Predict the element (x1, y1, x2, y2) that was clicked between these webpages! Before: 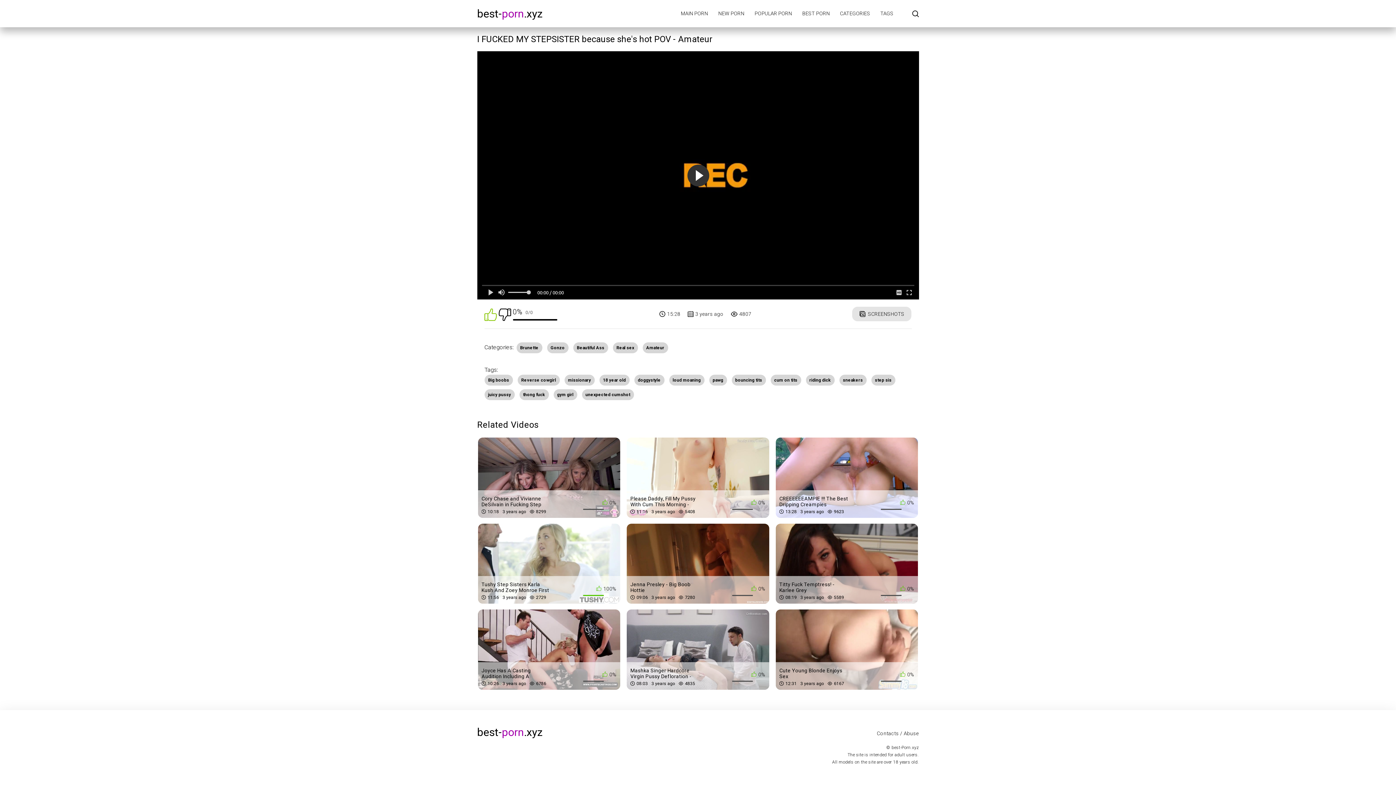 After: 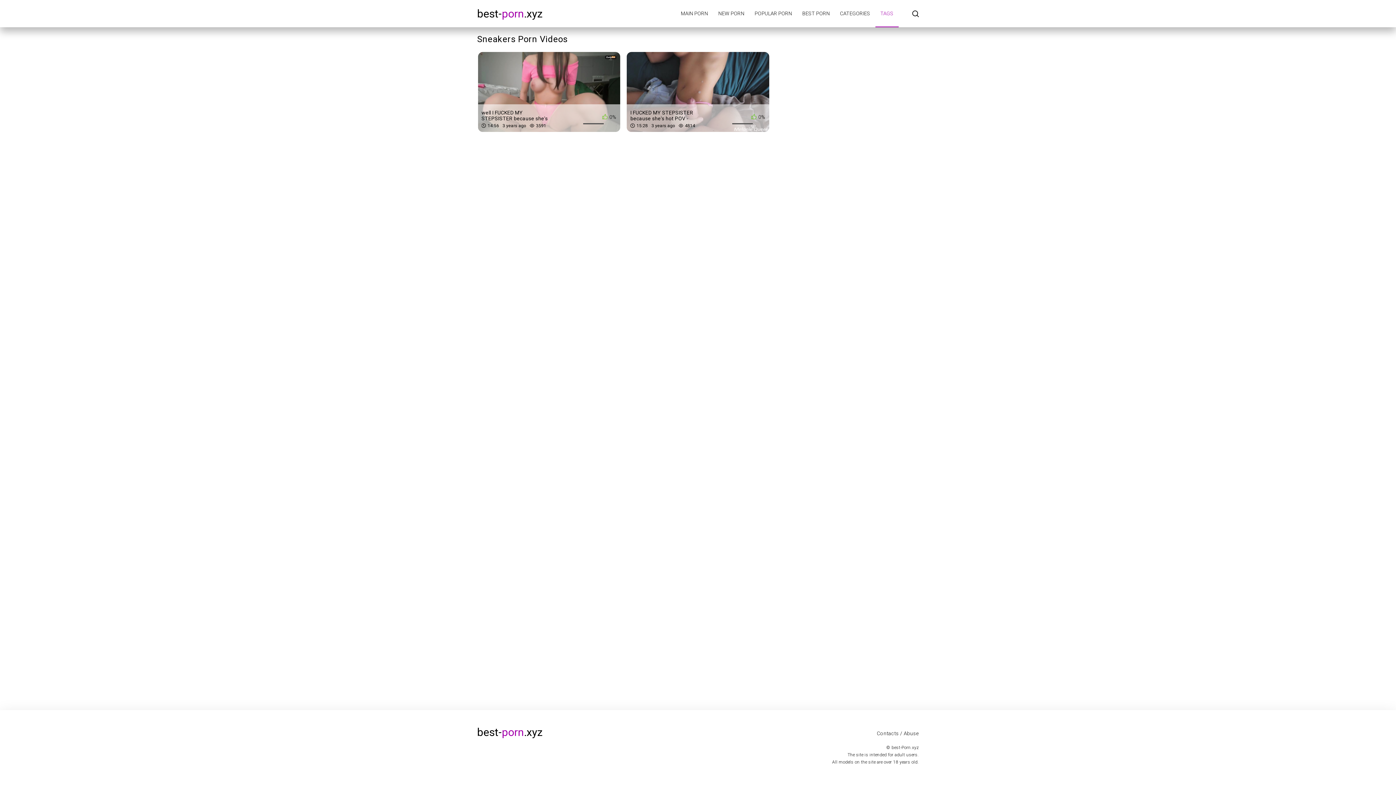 Action: label: sneakers bbox: (839, 375, 866, 385)